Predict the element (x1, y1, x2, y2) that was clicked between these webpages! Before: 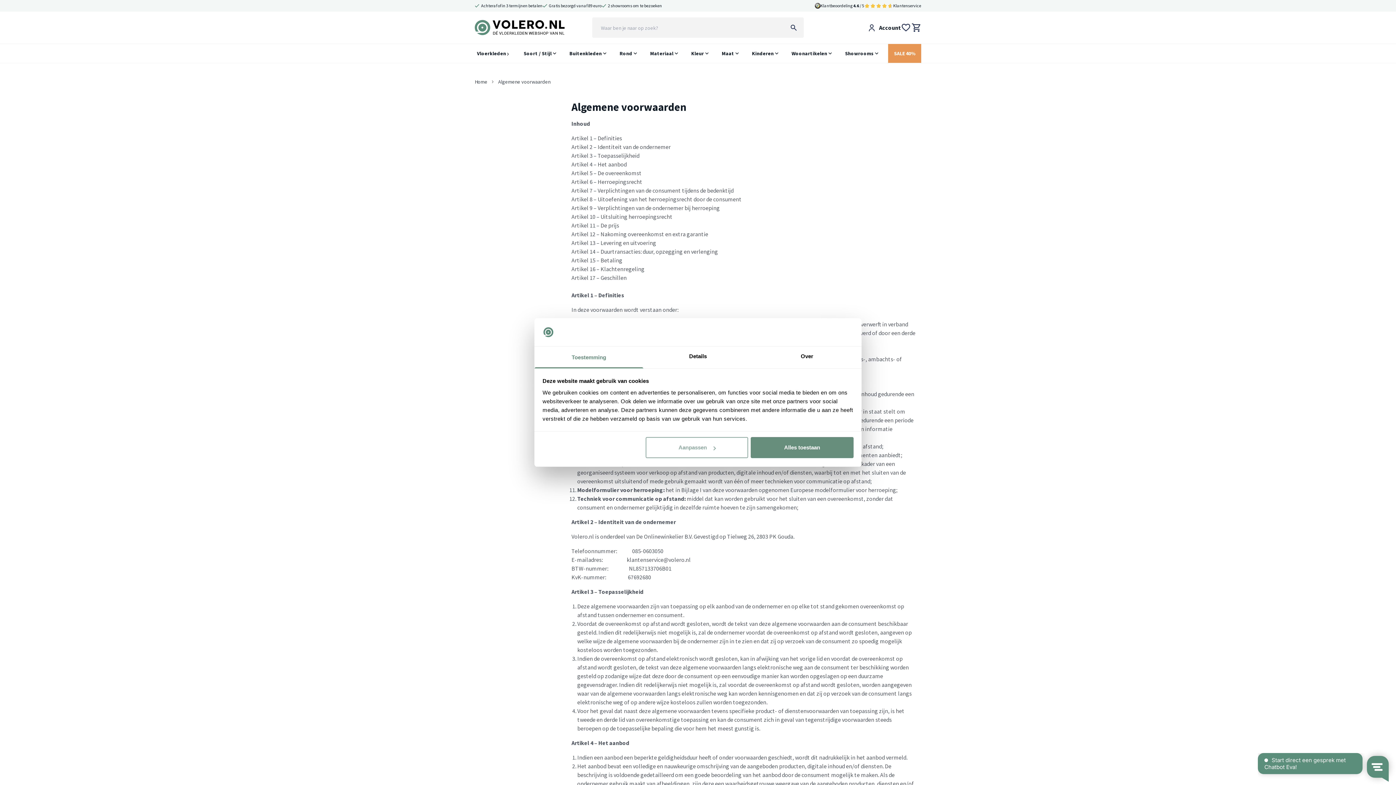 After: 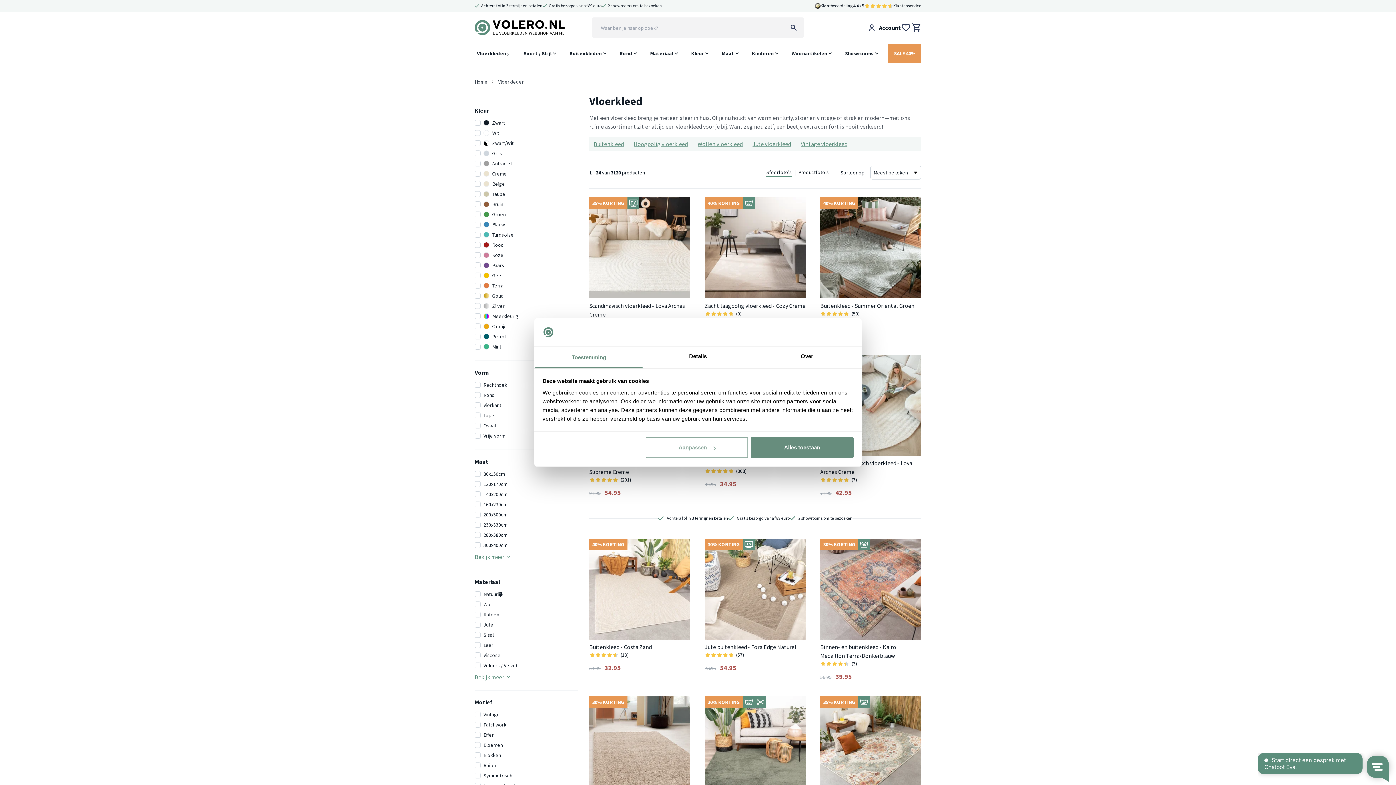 Action: bbox: (472, 44, 515, 62) label: Vloerkleden 